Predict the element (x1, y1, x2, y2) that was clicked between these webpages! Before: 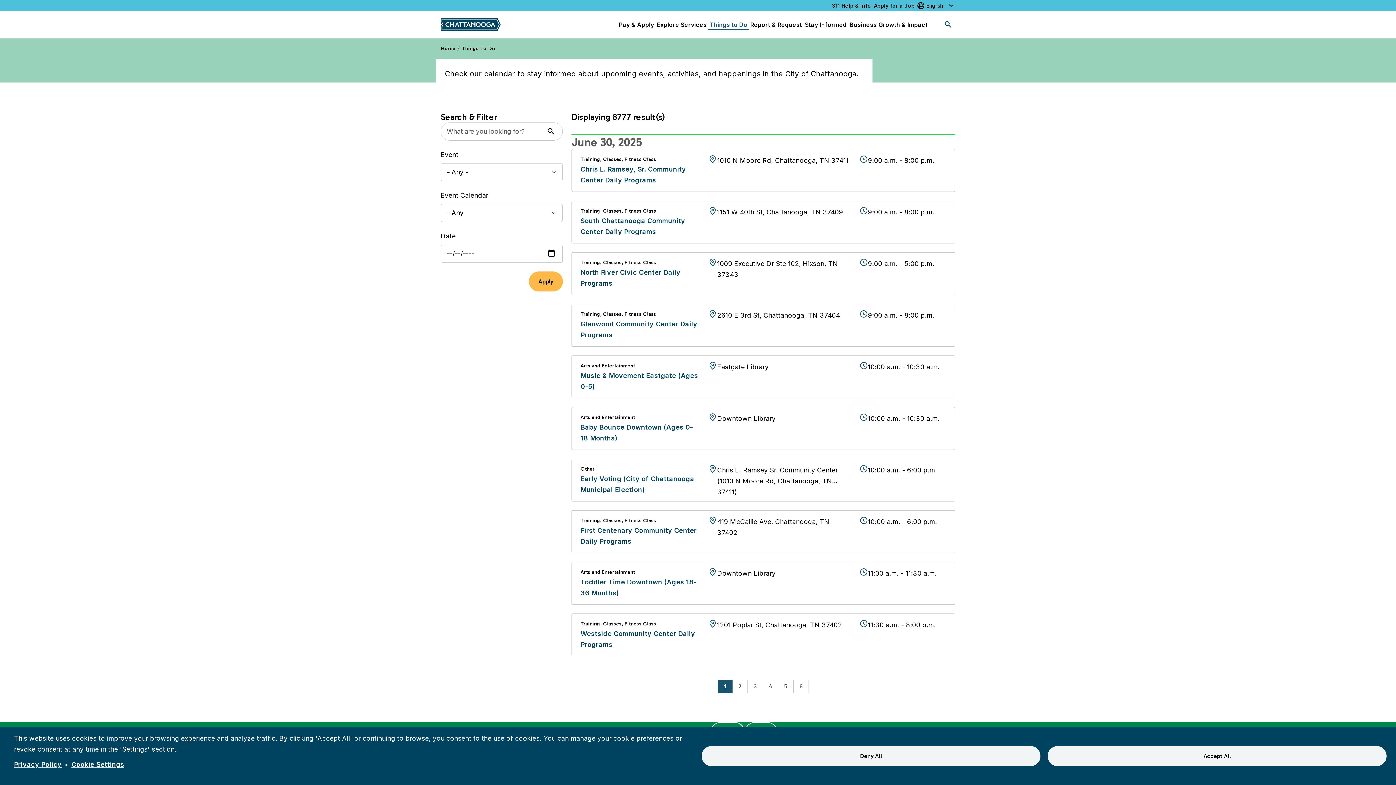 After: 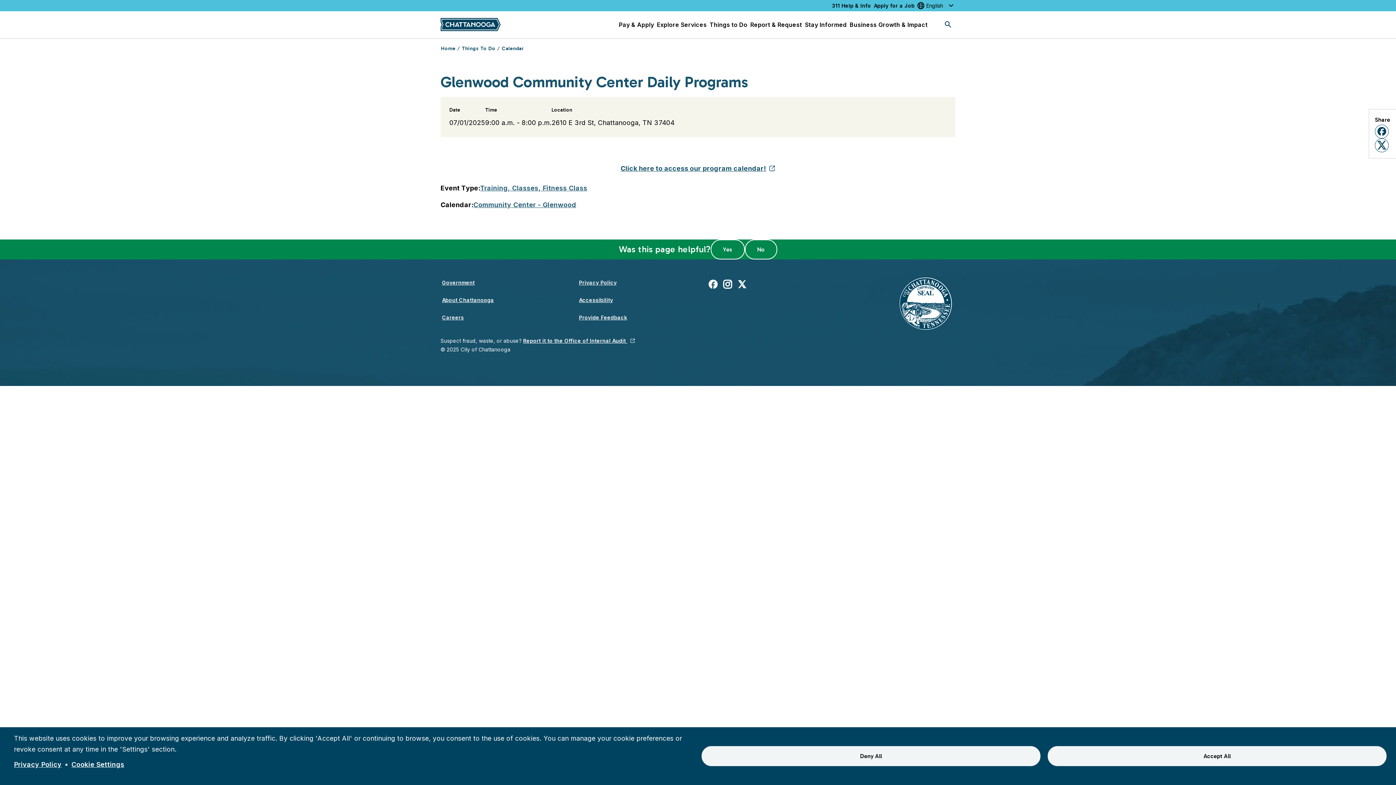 Action: bbox: (571, 303, 955, 346) label: Training, Classes, Fitness Class
Glenwood Community Center Daily Programs
2610 E 3rd St, Chattanooga, TN 37404
9:00 a.m. - 8:00 p.m.